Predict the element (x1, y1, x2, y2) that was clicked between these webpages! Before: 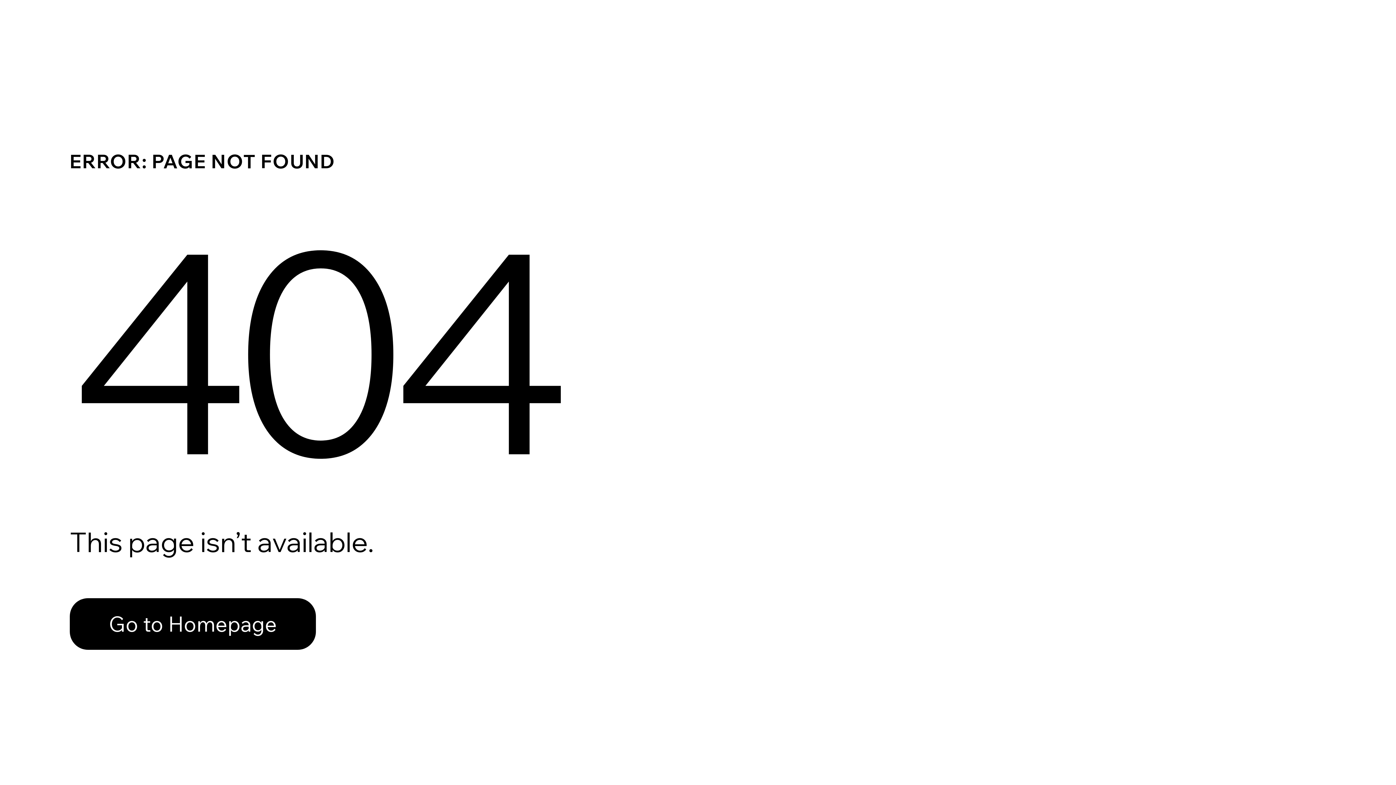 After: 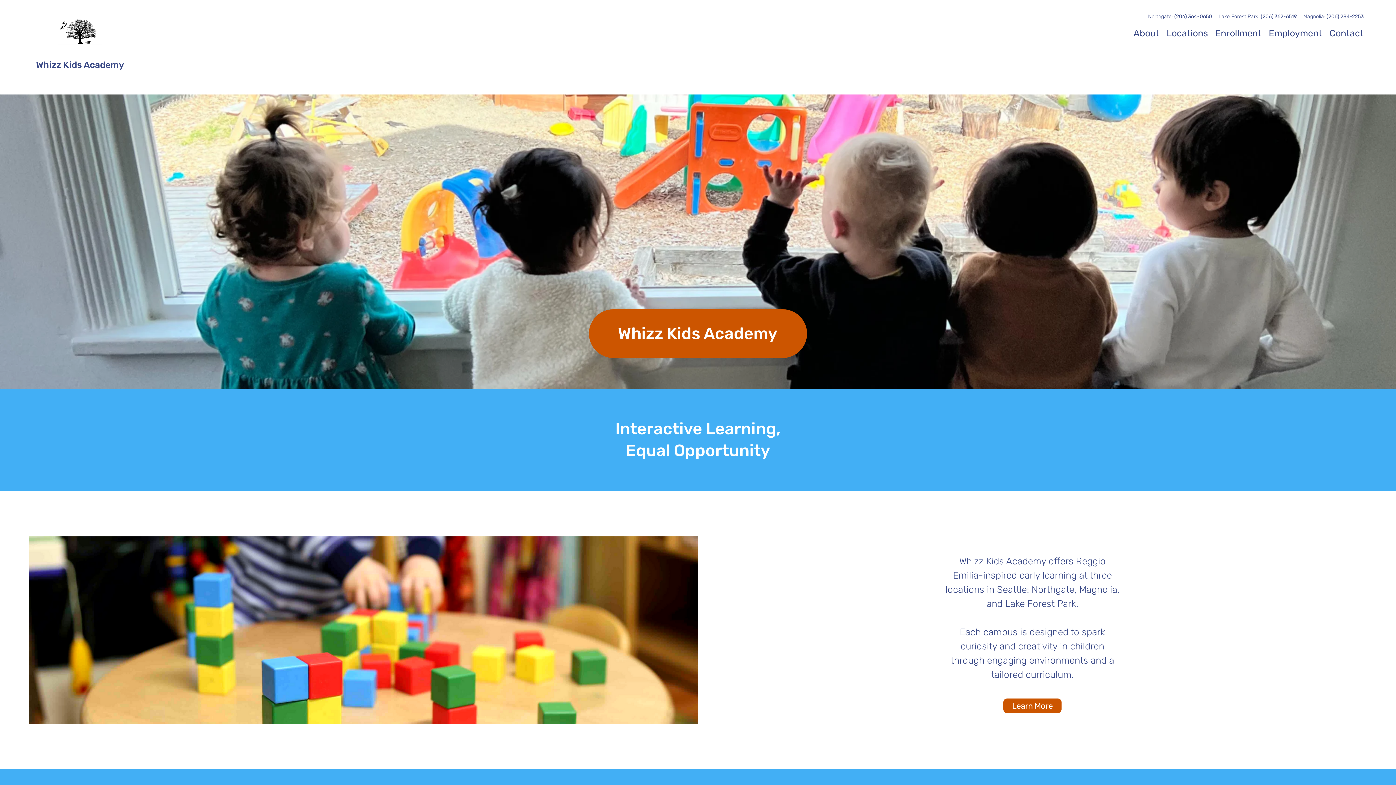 Action: bbox: (69, 598, 316, 650) label: Go to Homepage